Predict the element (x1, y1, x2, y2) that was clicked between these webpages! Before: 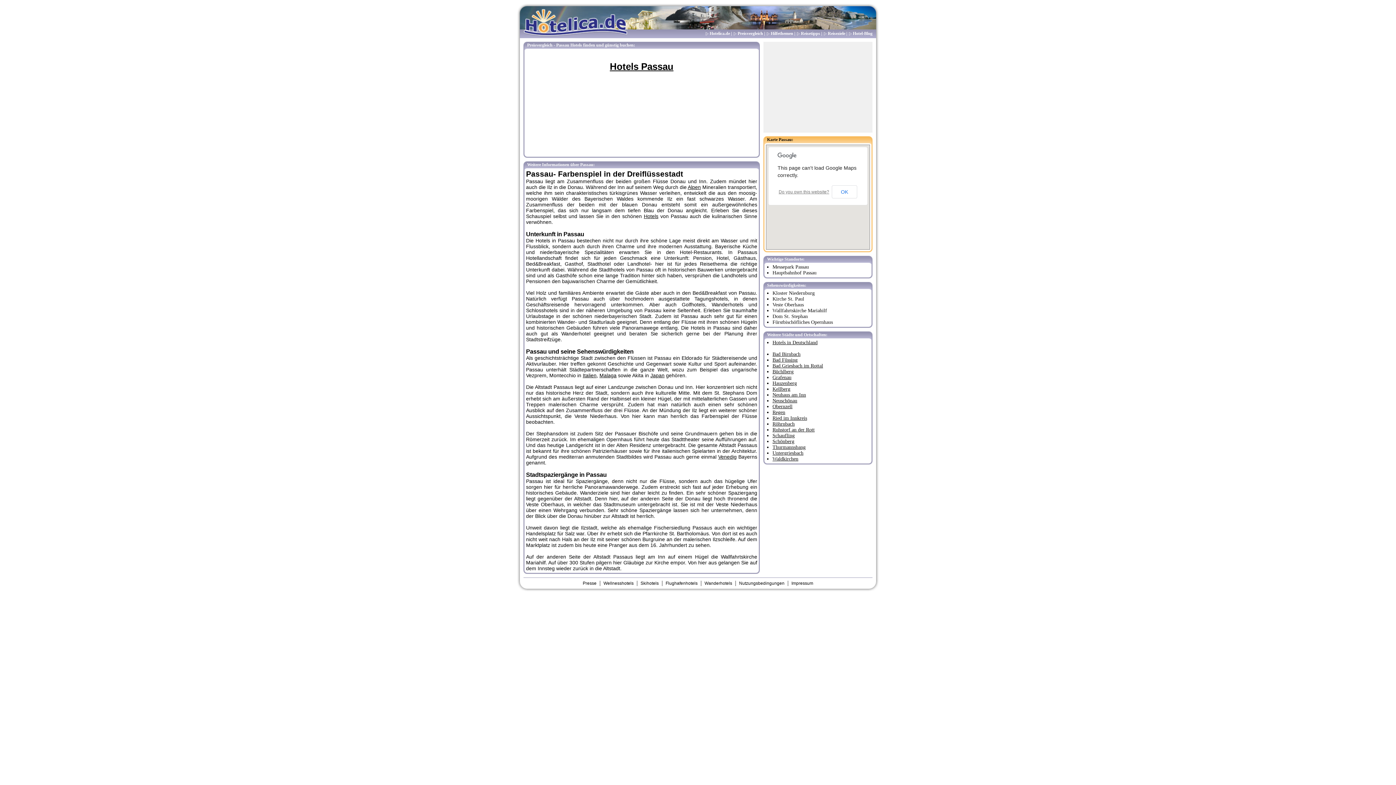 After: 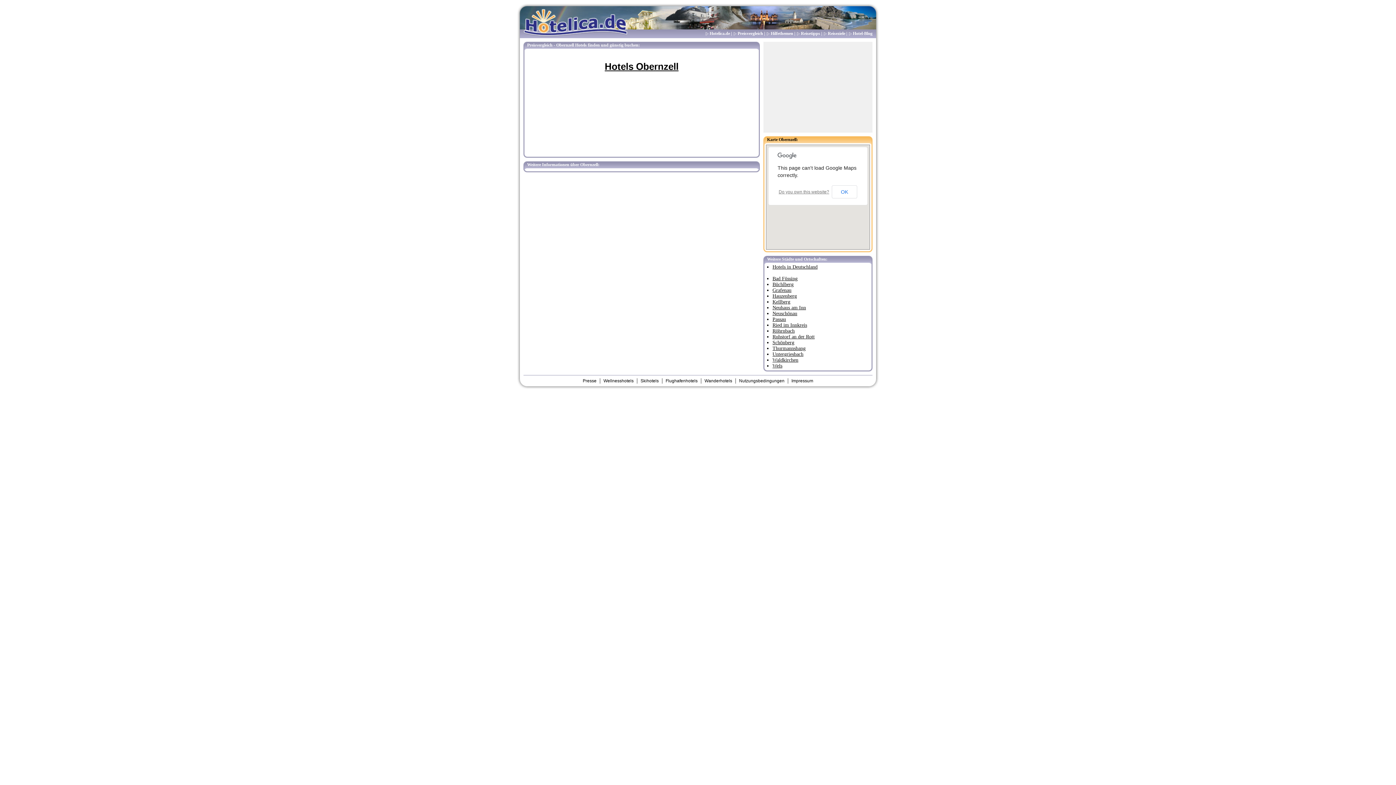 Action: label: Obernzell bbox: (772, 404, 792, 409)